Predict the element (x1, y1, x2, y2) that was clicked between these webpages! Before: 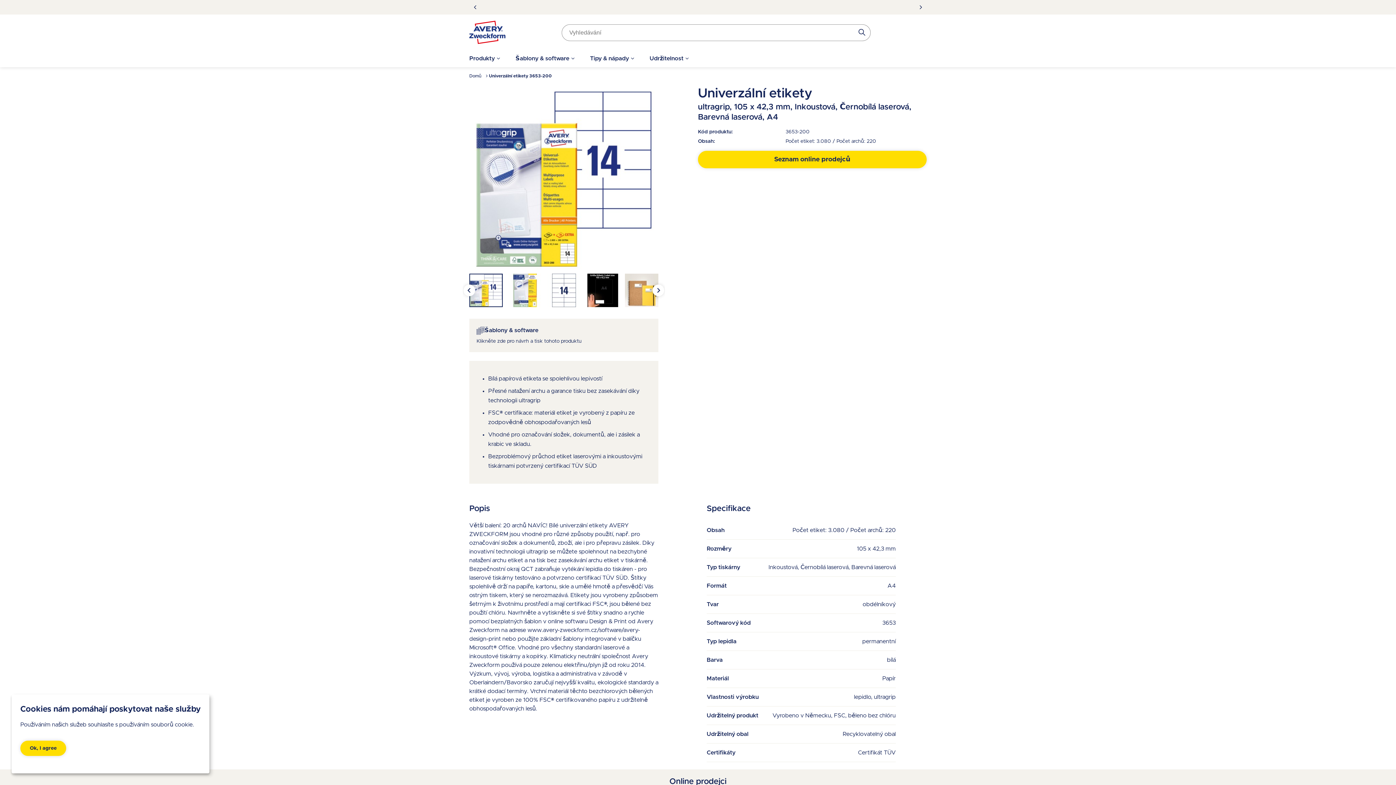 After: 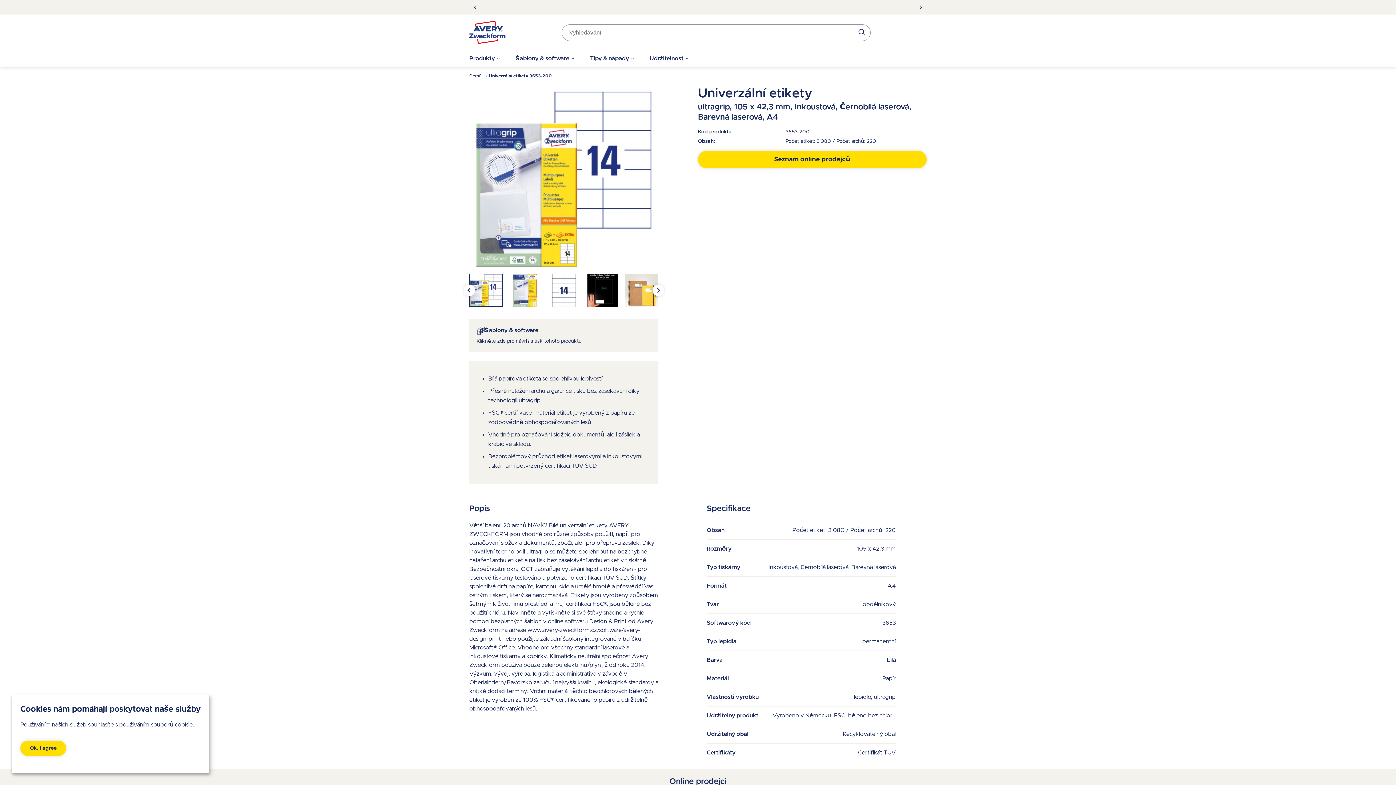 Action: label: Udržitelnost bbox: (649, 50, 684, 66)